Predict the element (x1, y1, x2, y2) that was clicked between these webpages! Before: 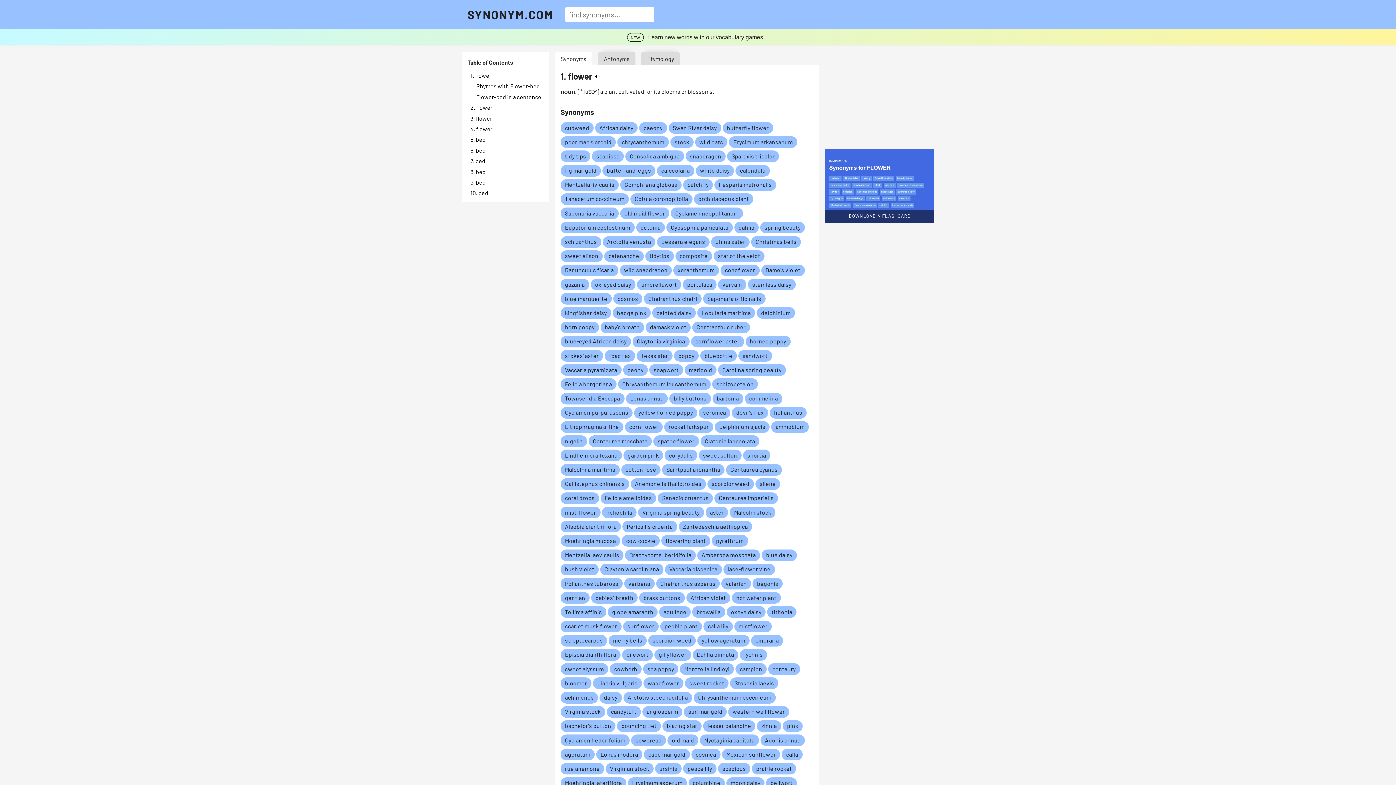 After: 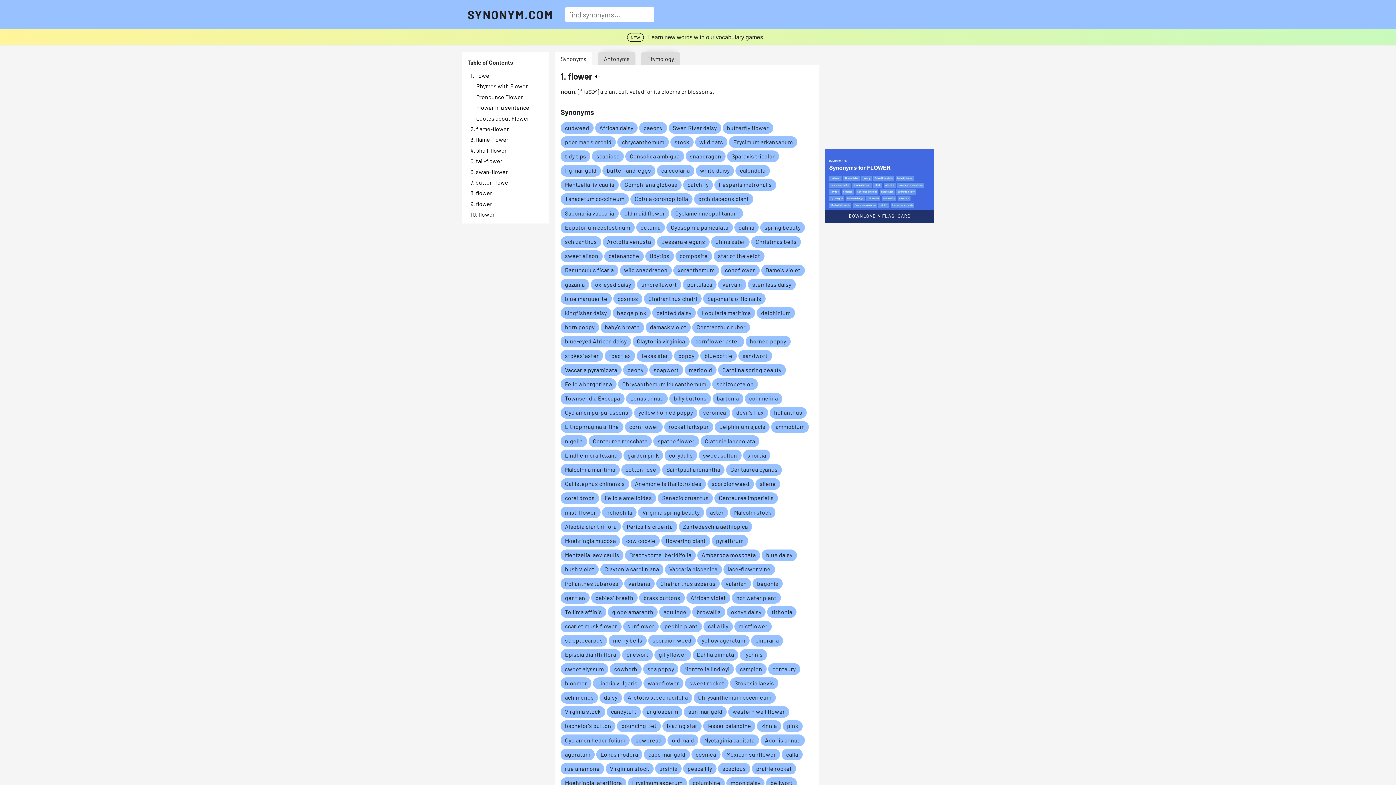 Action: label: Link to pilewort bbox: (626, 651, 648, 658)